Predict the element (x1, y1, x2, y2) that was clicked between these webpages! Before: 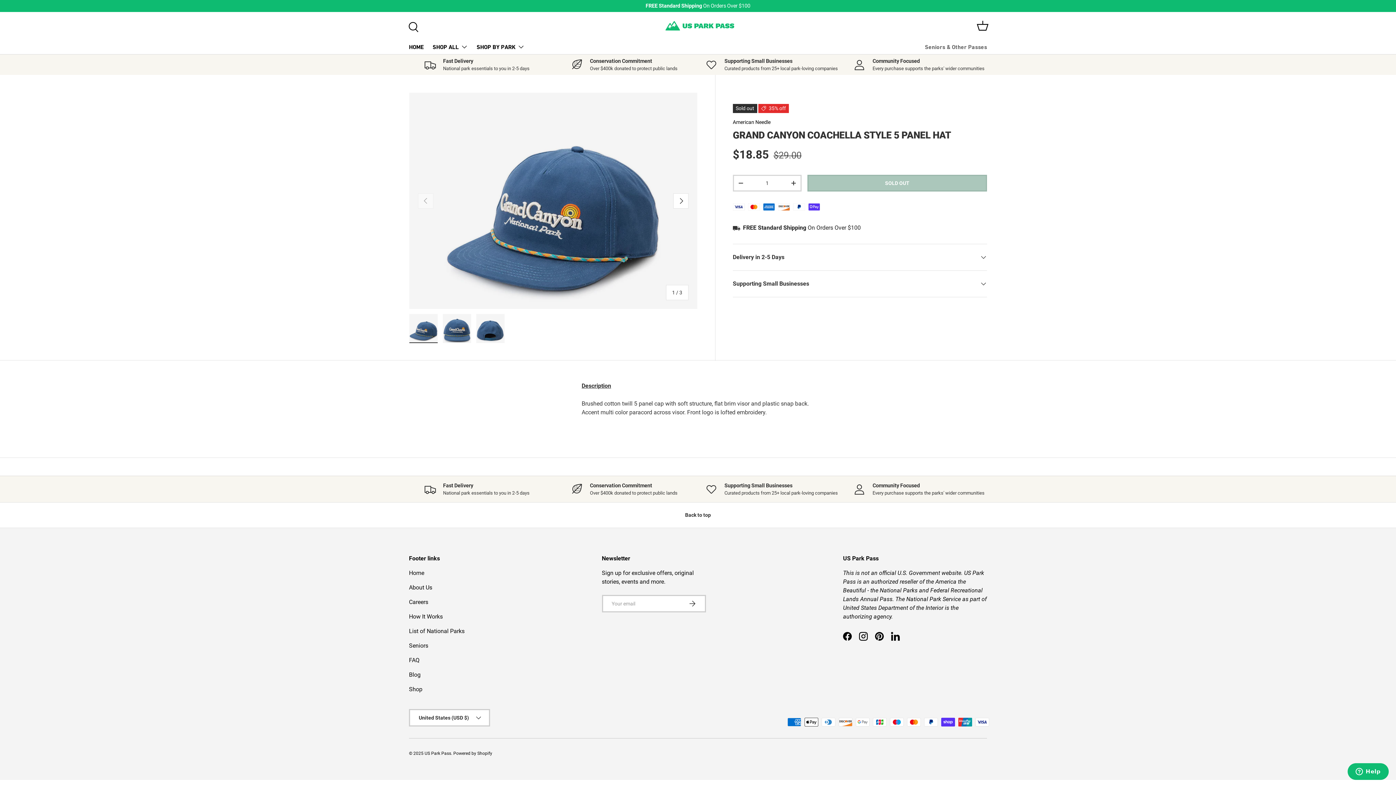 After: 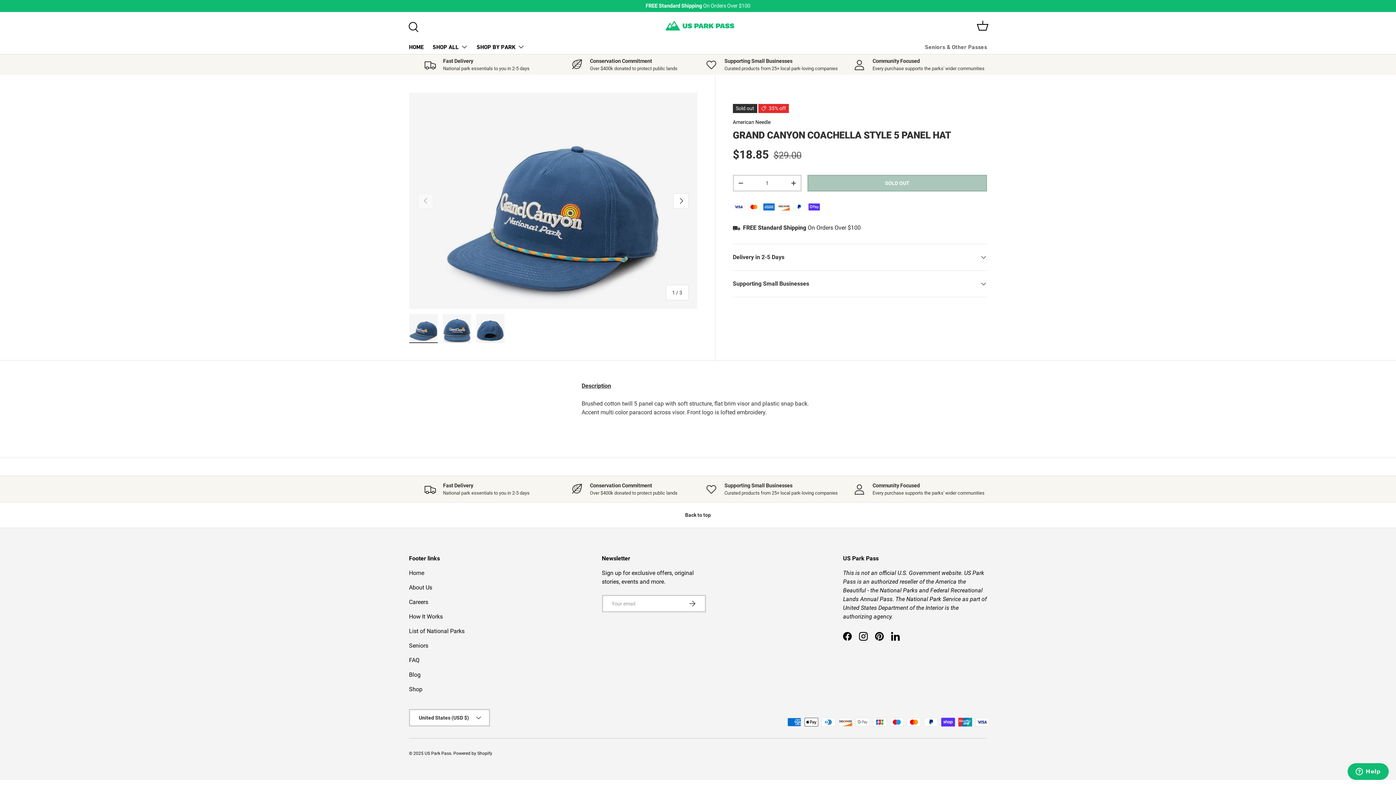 Action: label: Description bbox: (581, 378, 611, 393)